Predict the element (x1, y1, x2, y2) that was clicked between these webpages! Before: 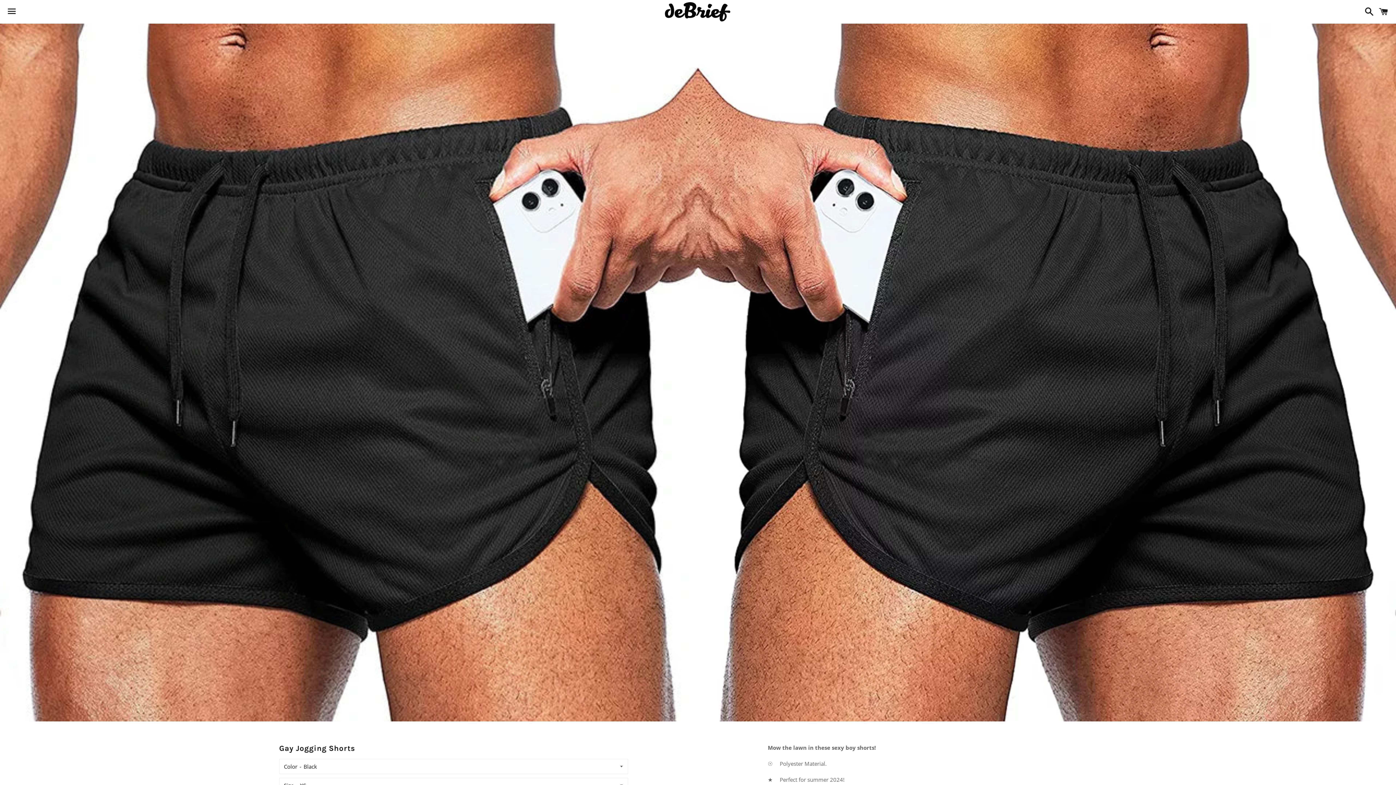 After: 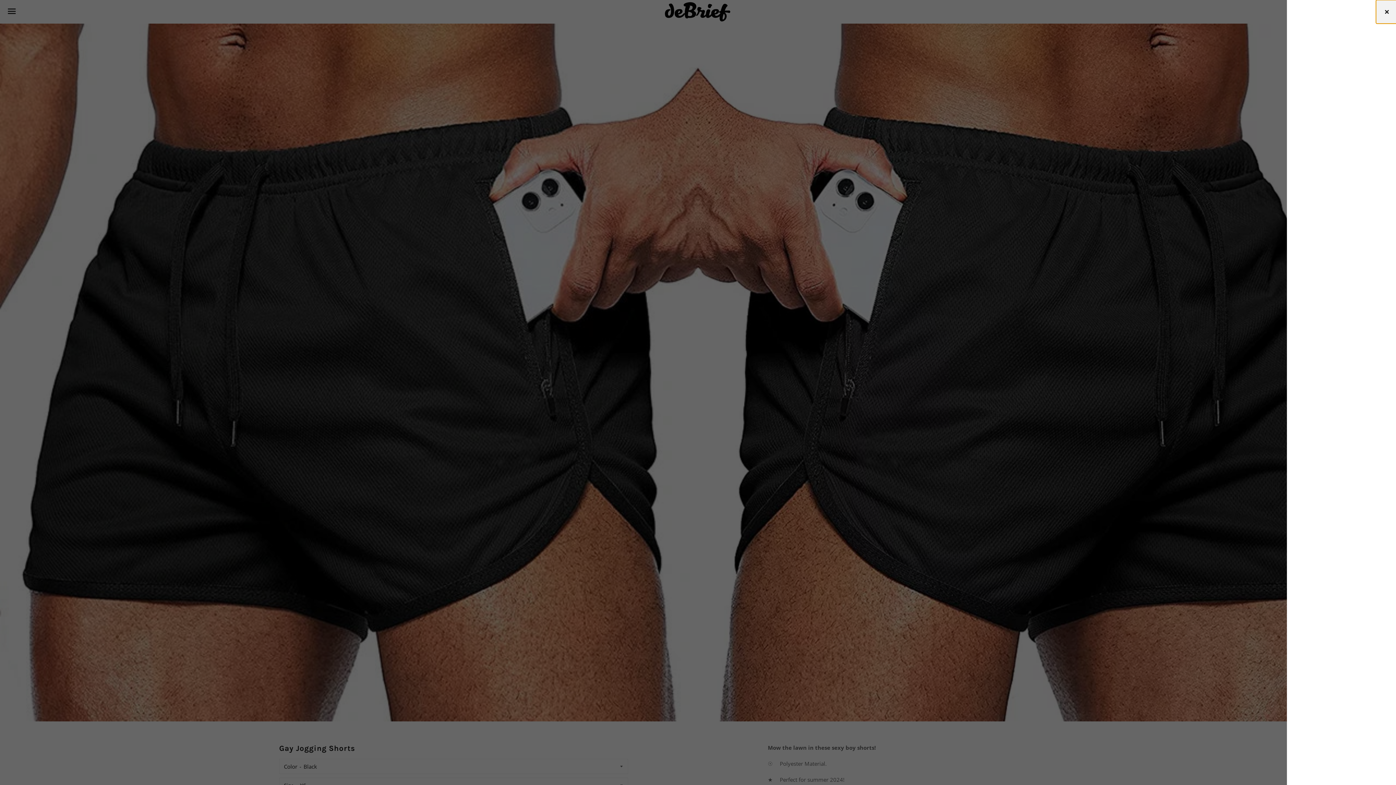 Action: bbox: (1375, 0, 1392, 22) label: Cart